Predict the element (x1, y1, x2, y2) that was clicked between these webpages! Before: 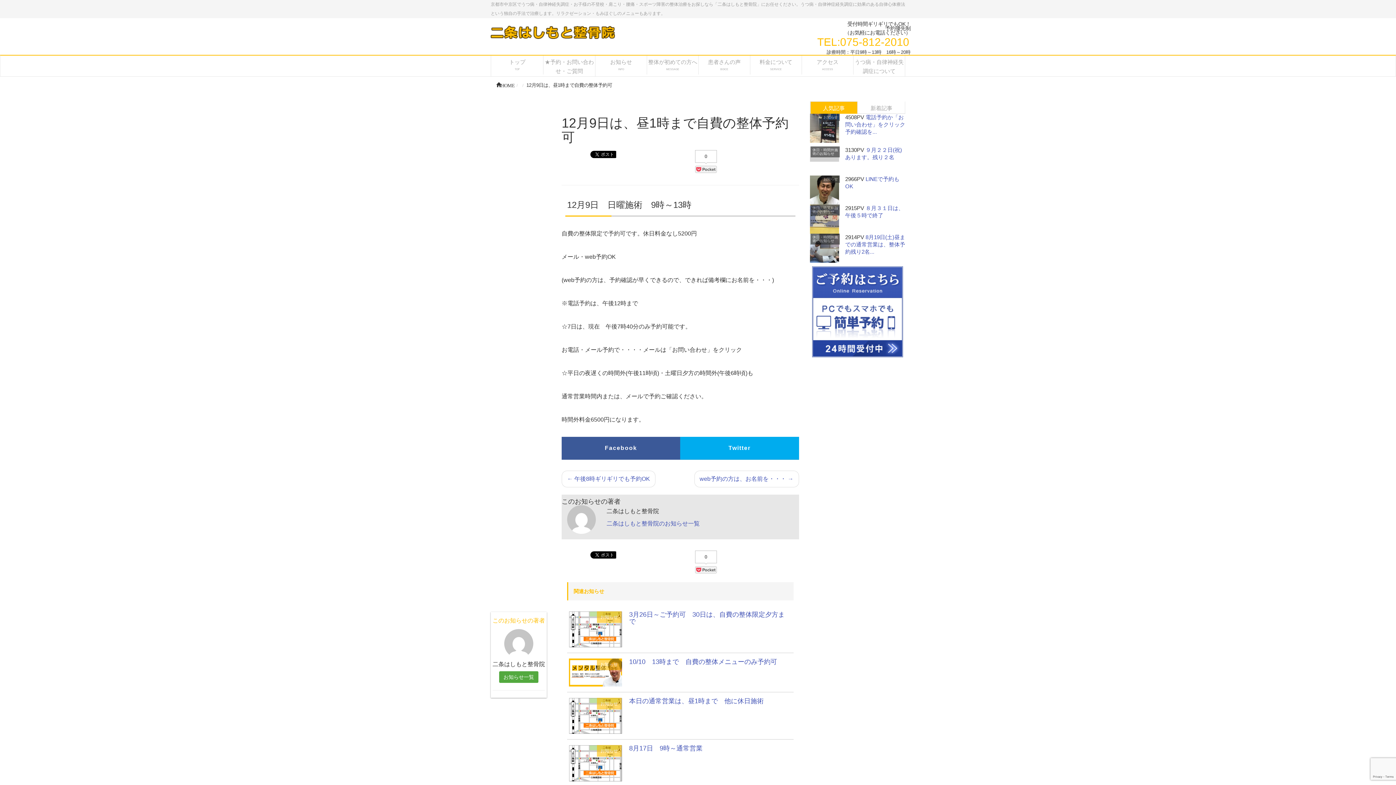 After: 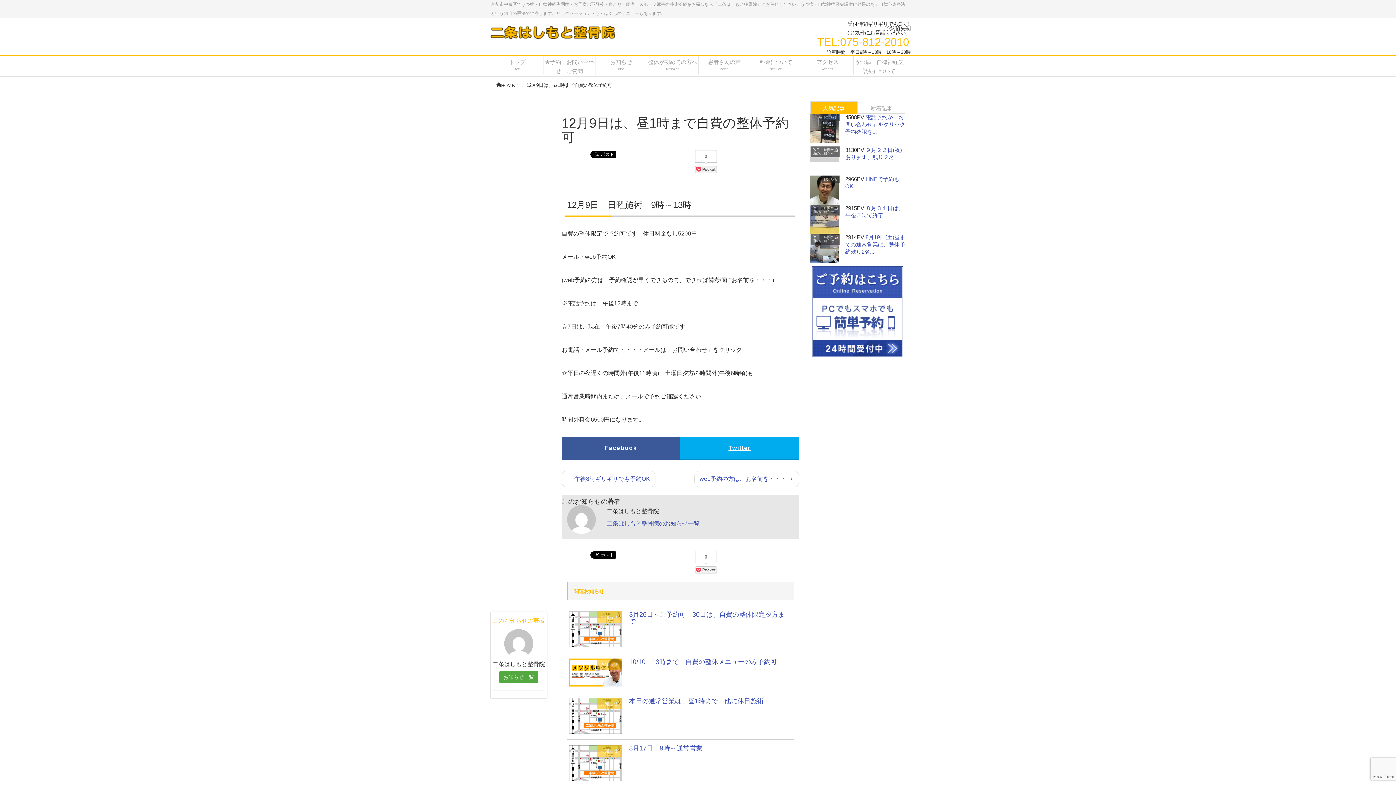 Action: bbox: (680, 437, 799, 460) label: Twitter